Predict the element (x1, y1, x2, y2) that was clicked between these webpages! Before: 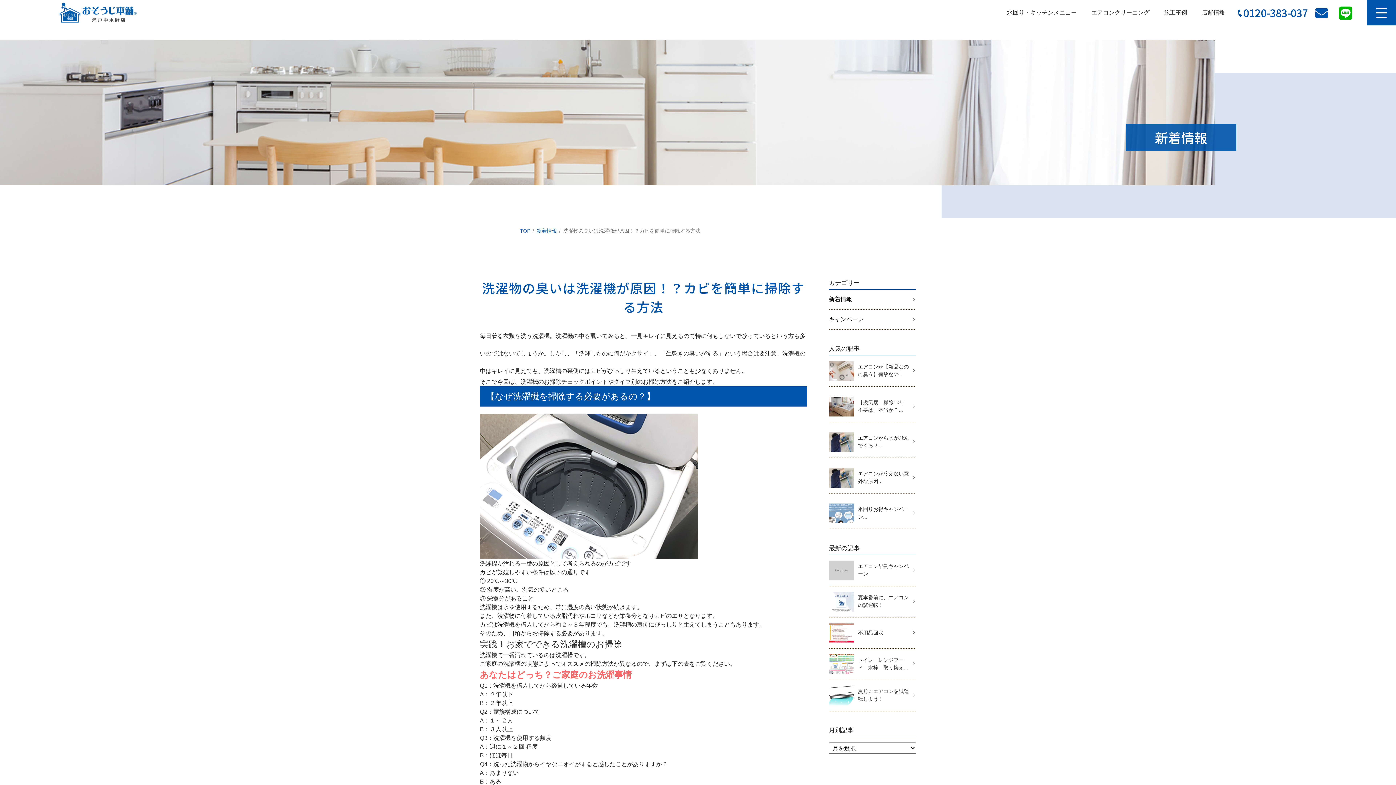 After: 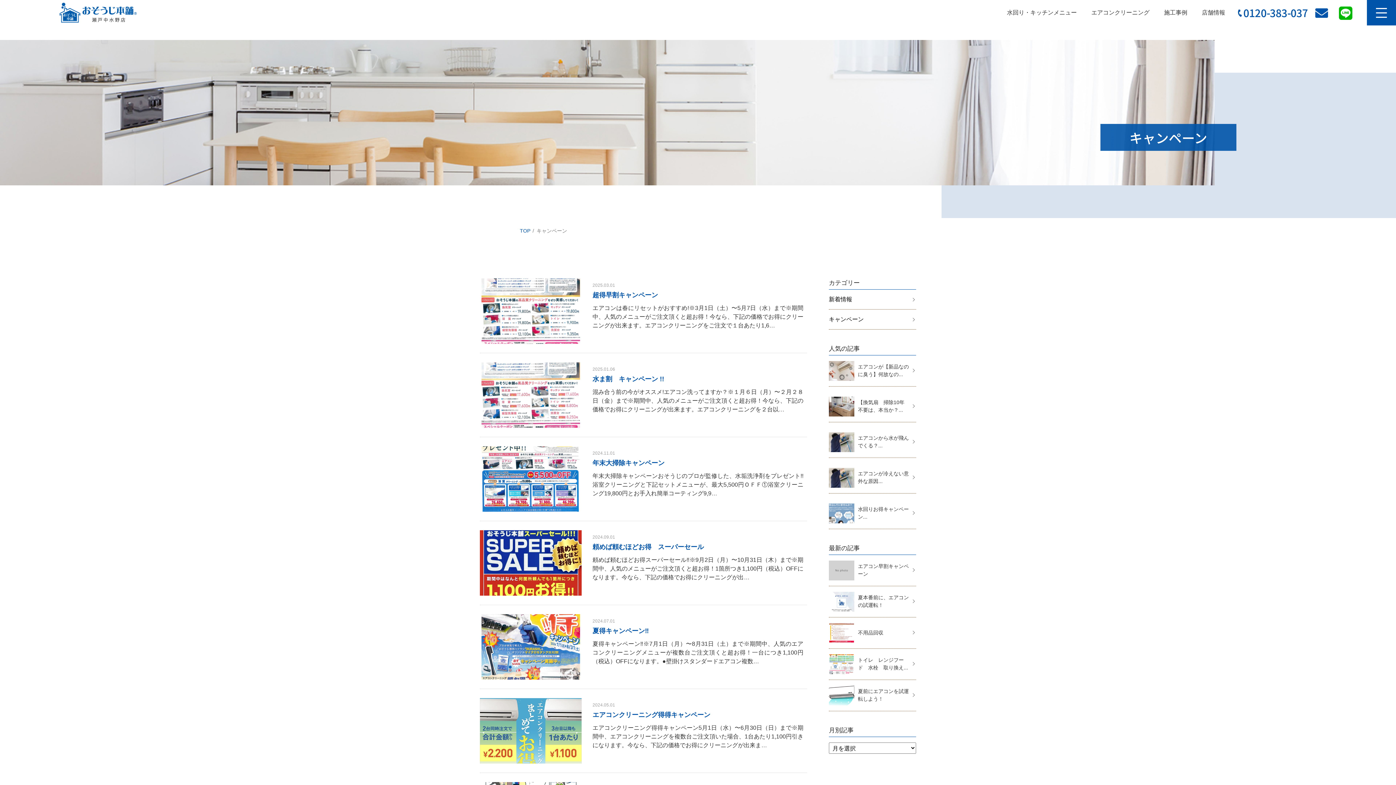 Action: label: キャンペーン bbox: (829, 309, 916, 329)